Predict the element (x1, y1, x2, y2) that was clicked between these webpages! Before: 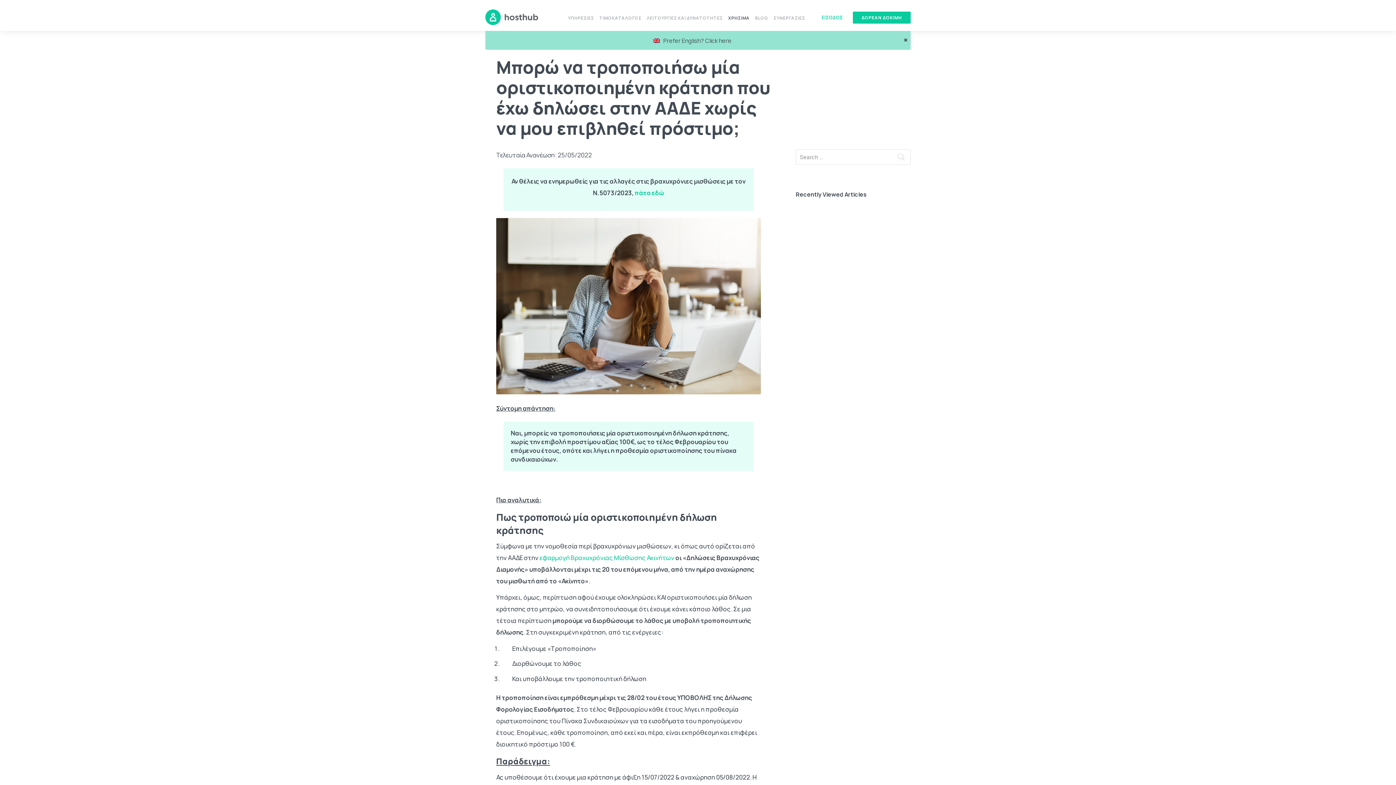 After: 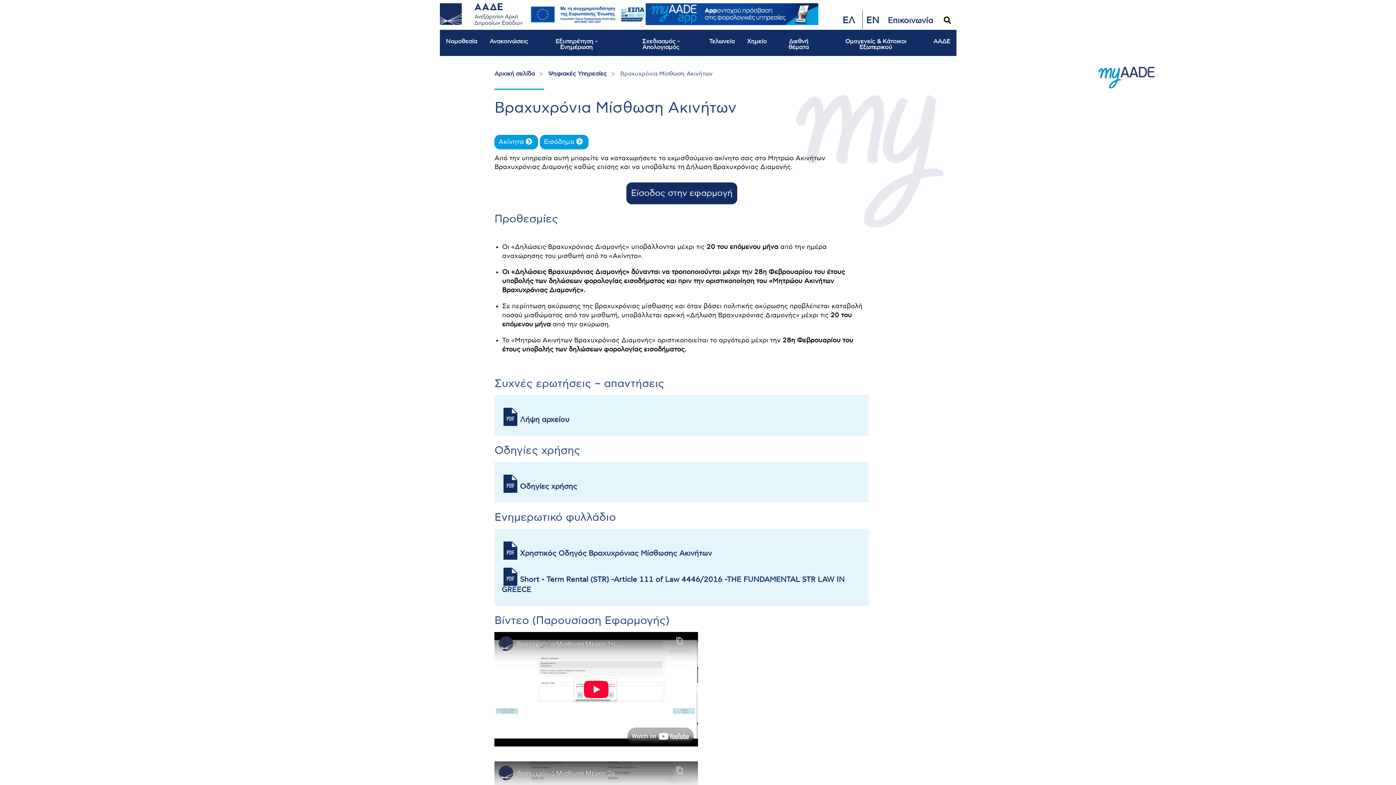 Action: label: εφαρμογή Βραχυχρόνιας Μίσθωσης Ακινήτων bbox: (539, 553, 674, 562)